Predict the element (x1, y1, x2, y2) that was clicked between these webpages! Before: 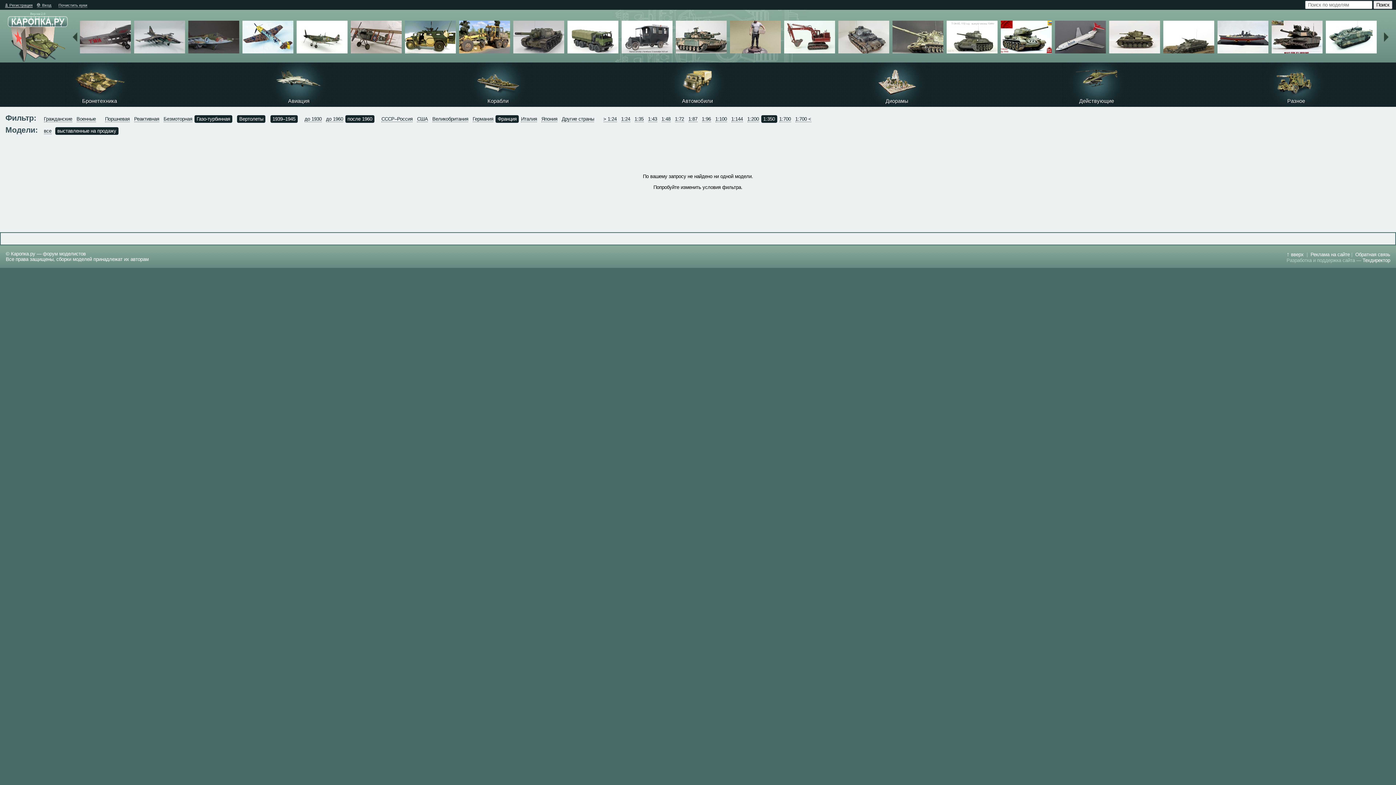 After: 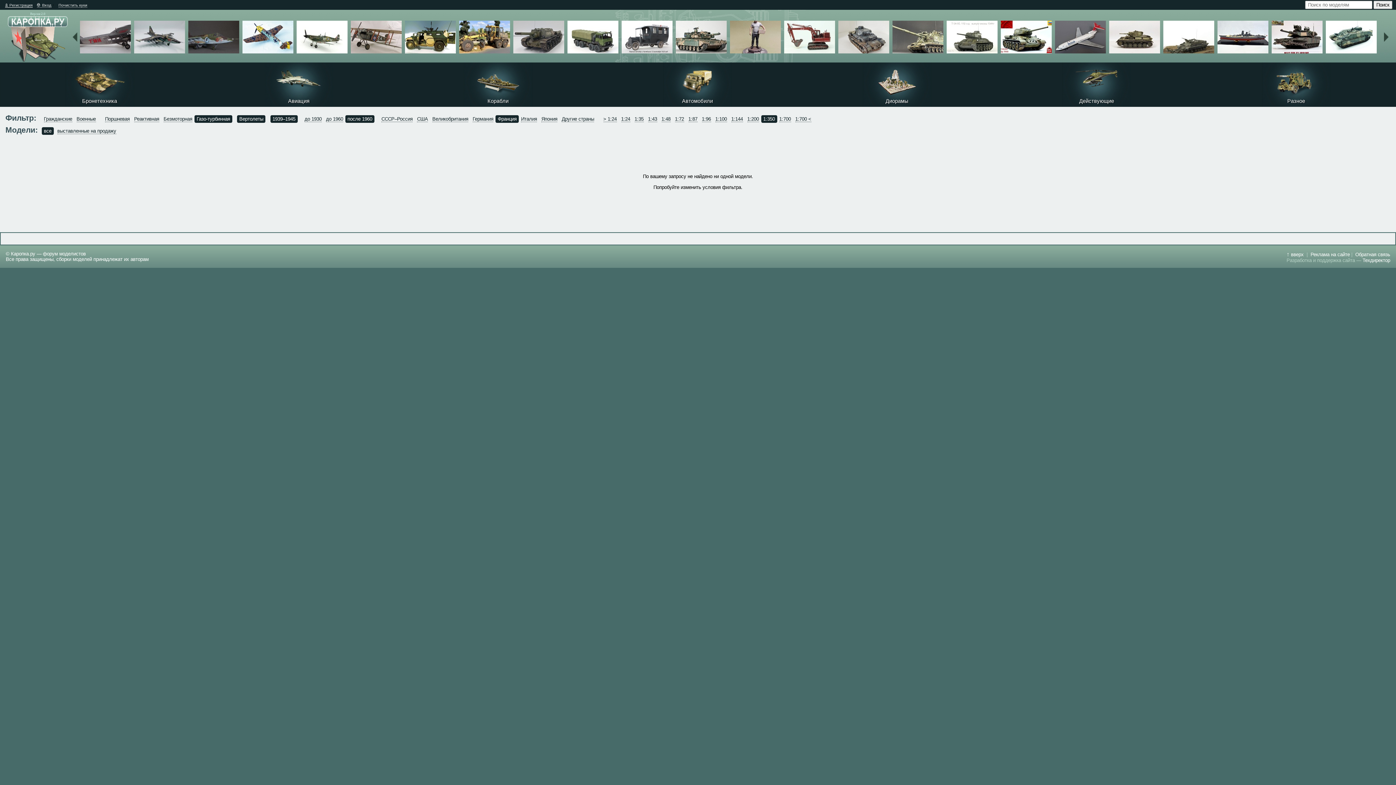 Action: bbox: (43, 128, 51, 134) label: все